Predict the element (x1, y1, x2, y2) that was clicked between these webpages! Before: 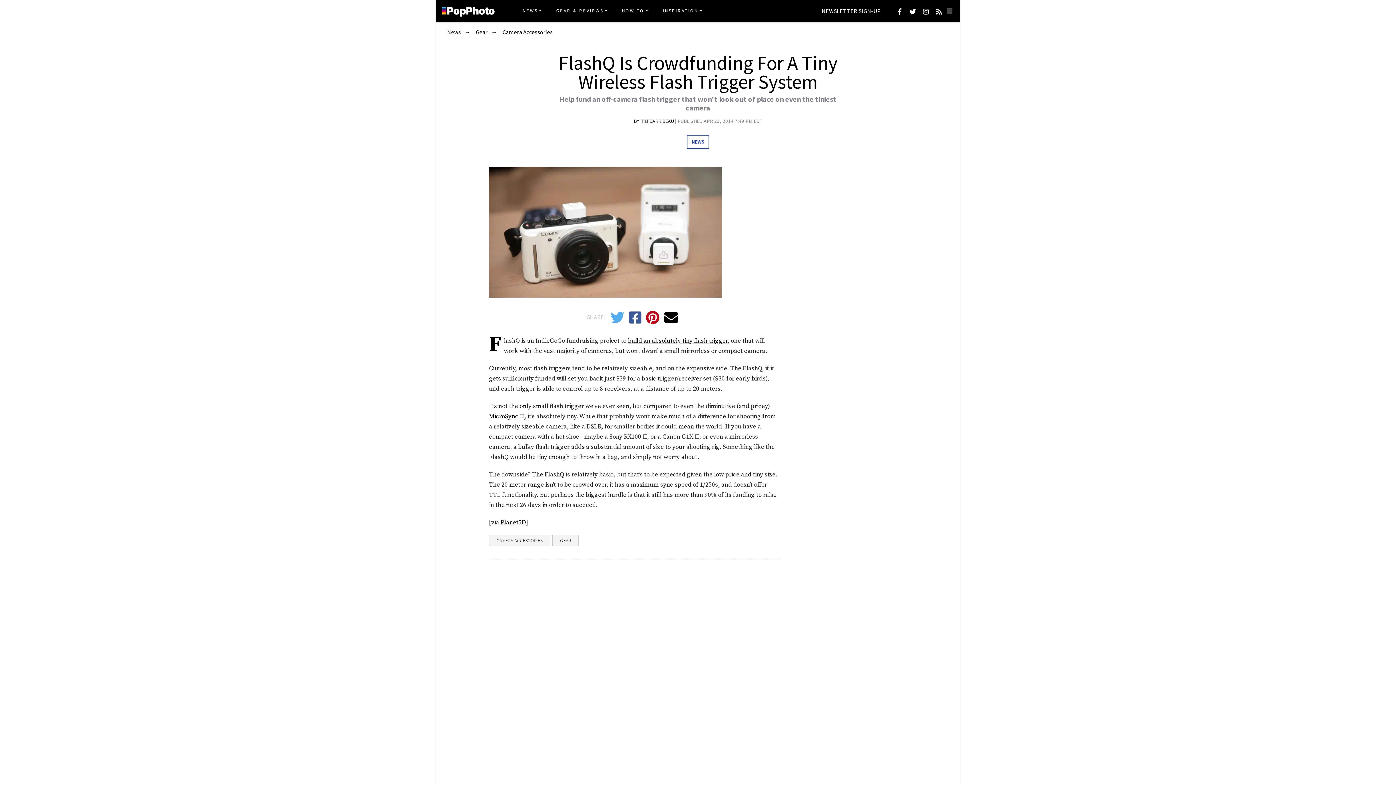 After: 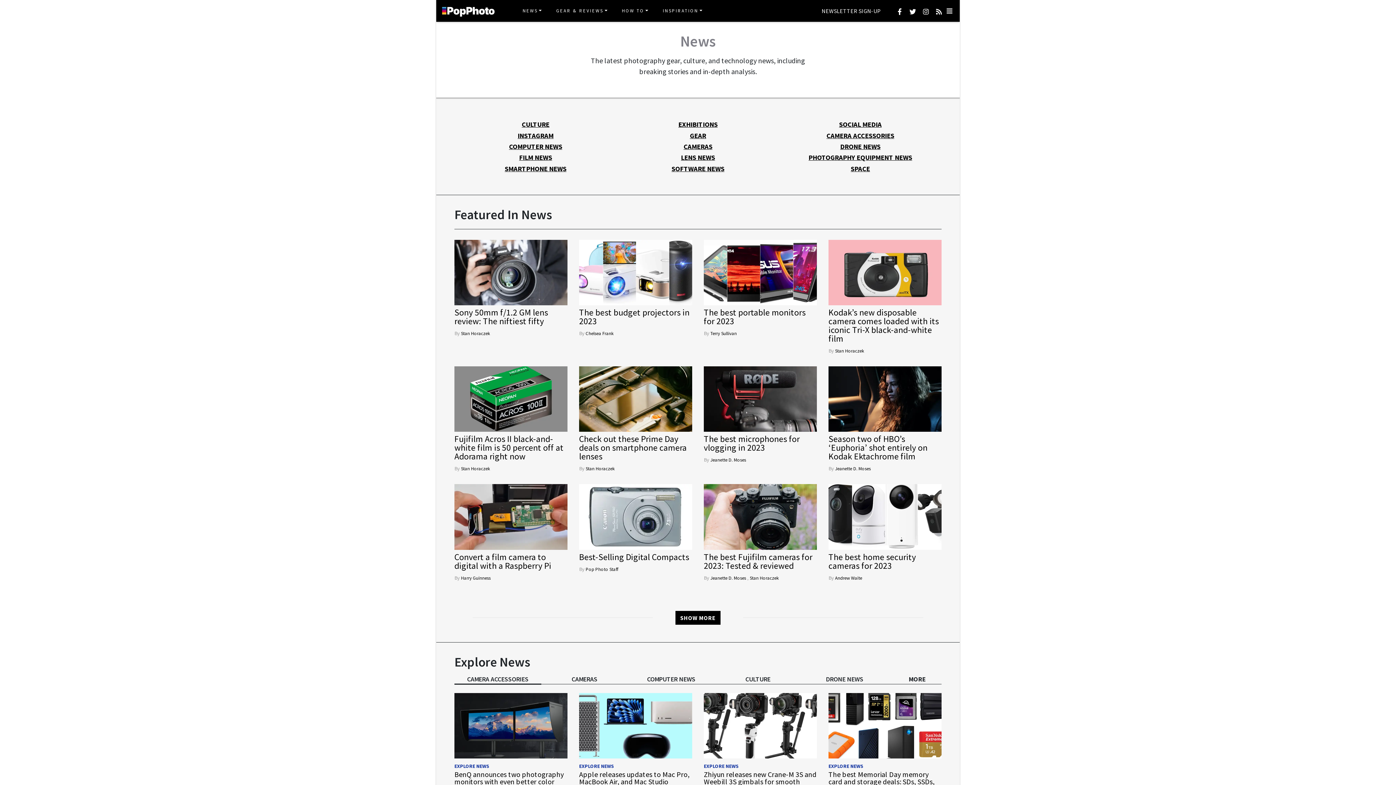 Action: label: NEWS bbox: (687, 135, 709, 148)